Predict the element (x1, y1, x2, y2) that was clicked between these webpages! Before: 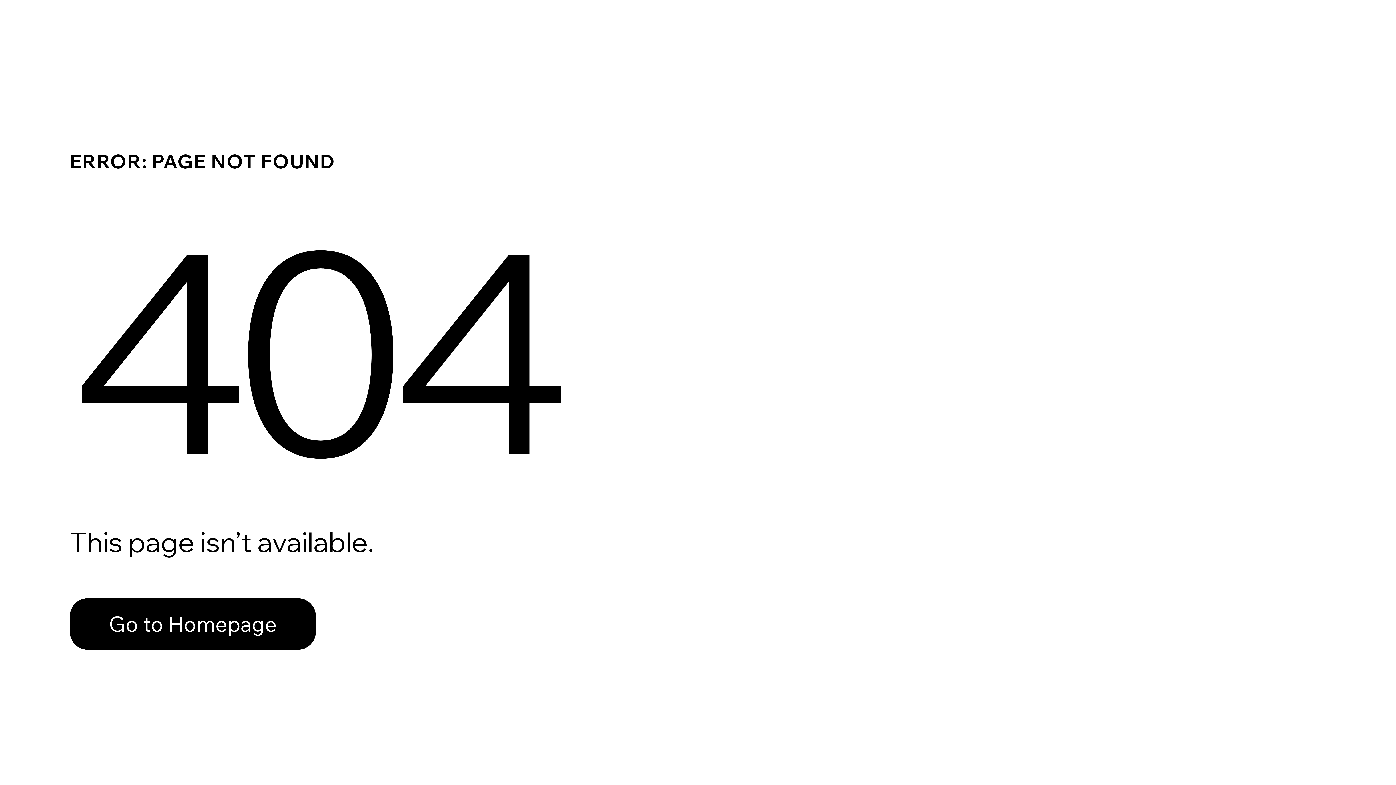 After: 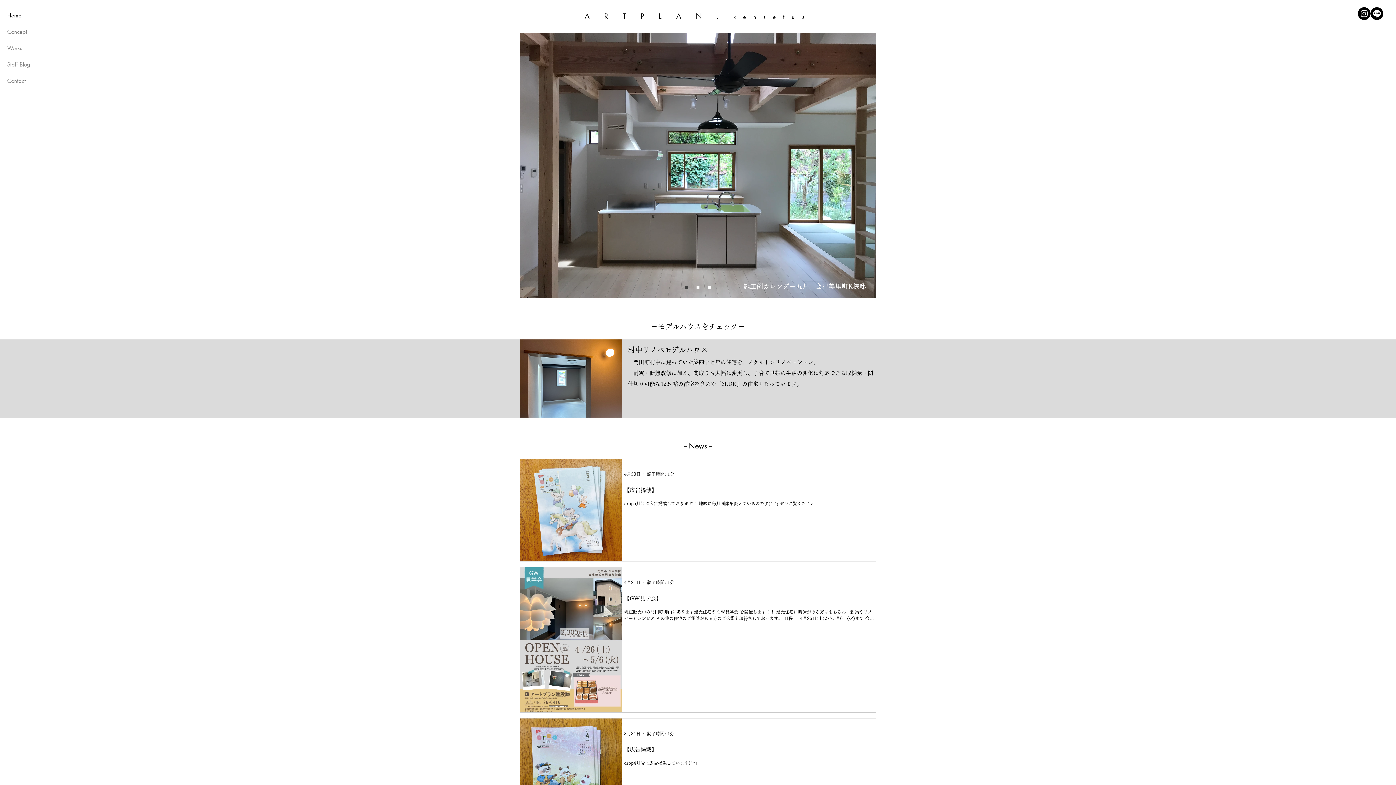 Action: label: Go to Homepage bbox: (69, 598, 316, 650)